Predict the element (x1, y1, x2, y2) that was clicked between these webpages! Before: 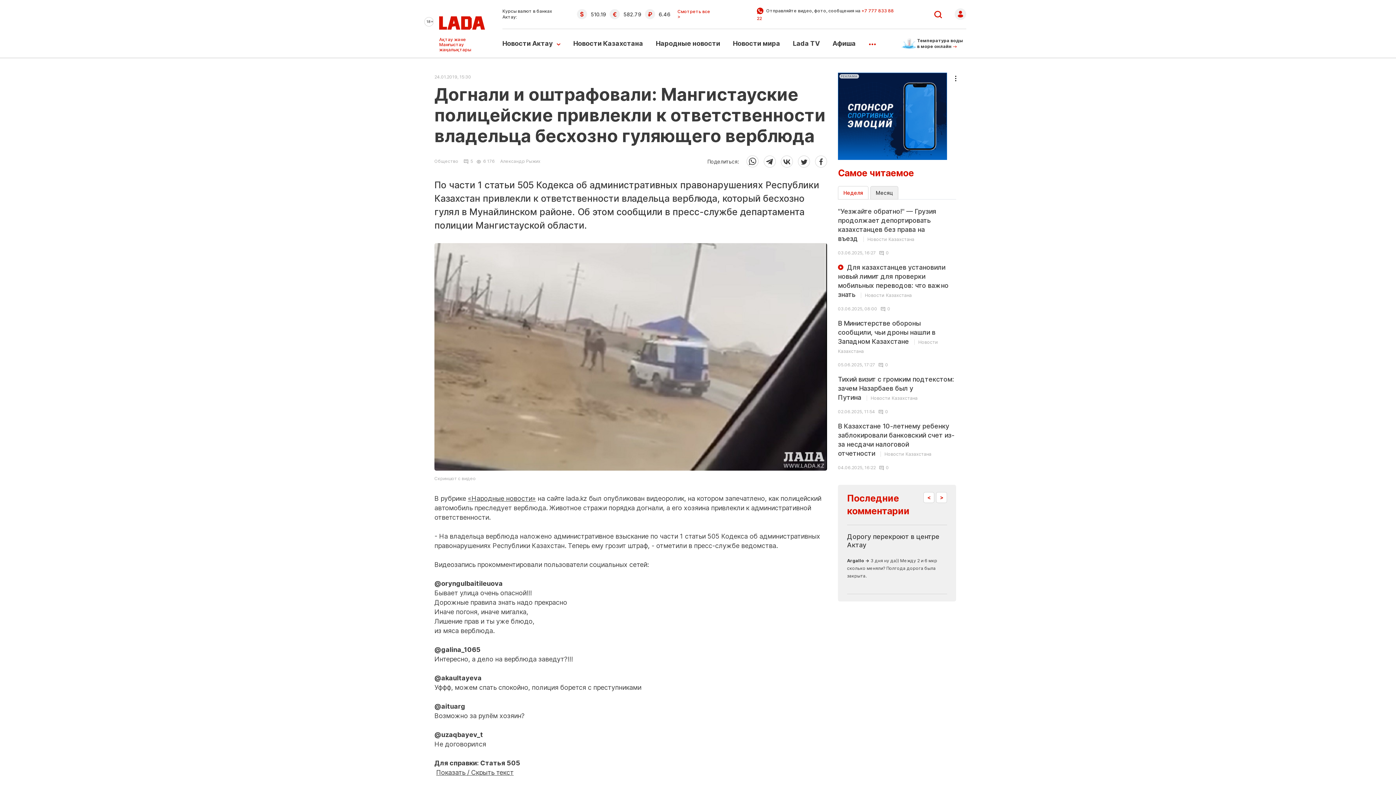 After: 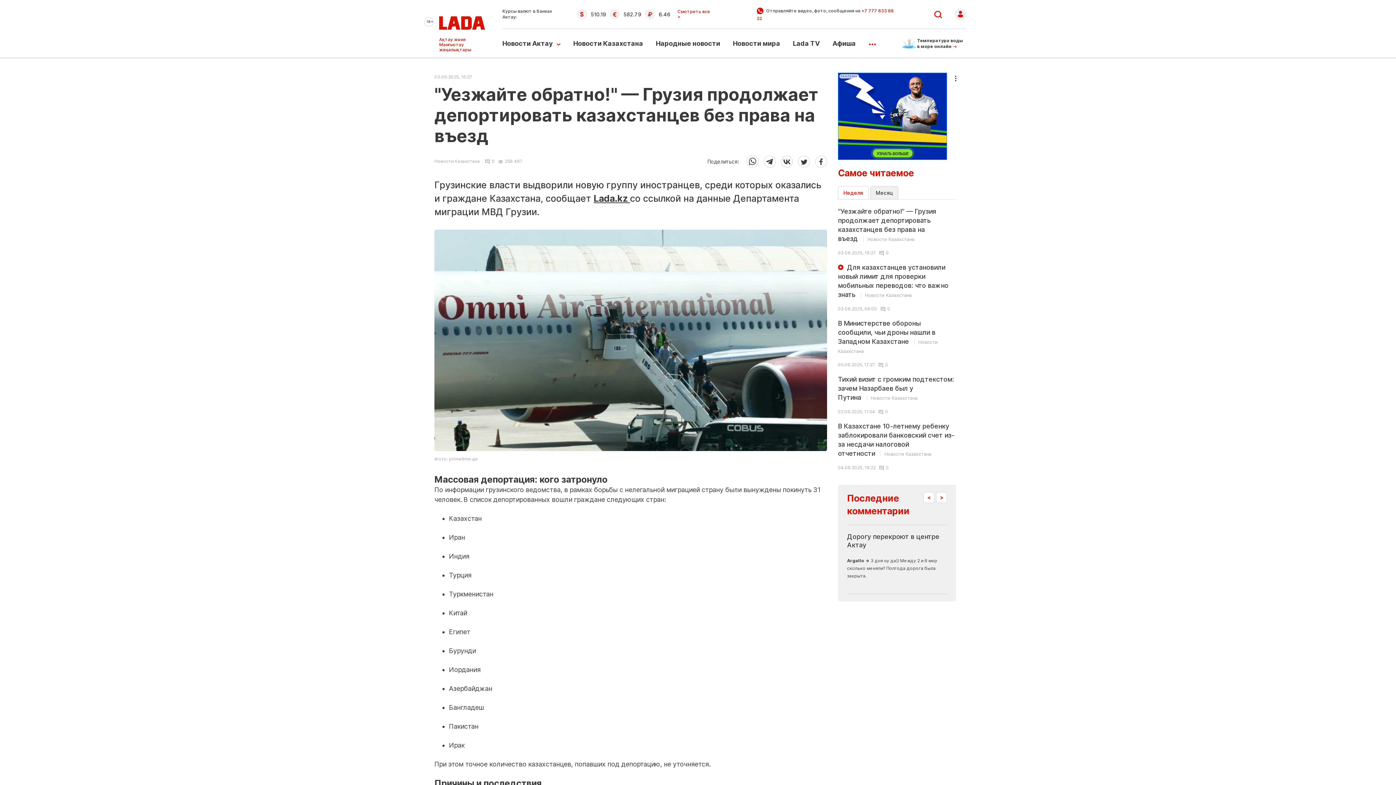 Action: label: "Уезжайте обратно!" — Грузия продолжает депортировать казахстанцев без права на въезд Новости Казахстана bbox: (838, 206, 956, 243)